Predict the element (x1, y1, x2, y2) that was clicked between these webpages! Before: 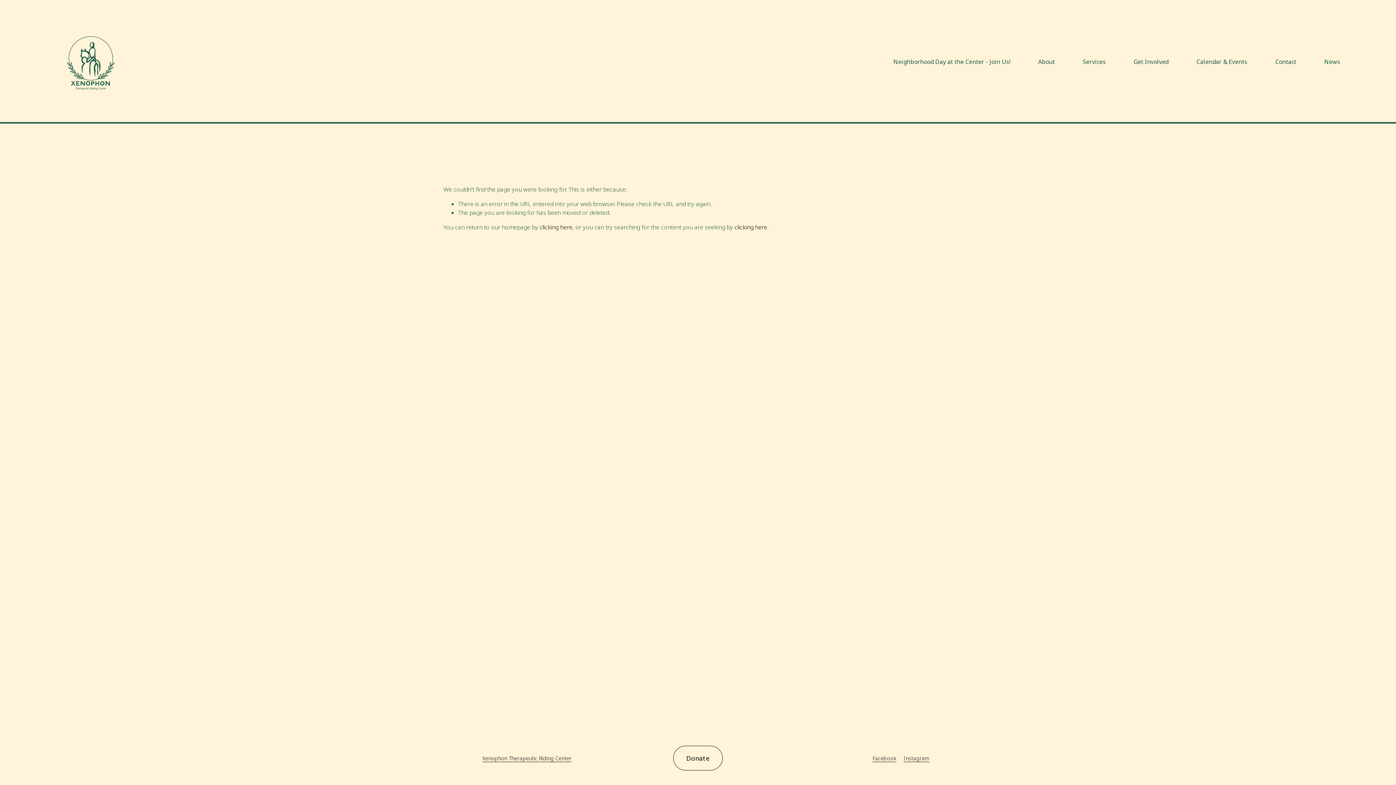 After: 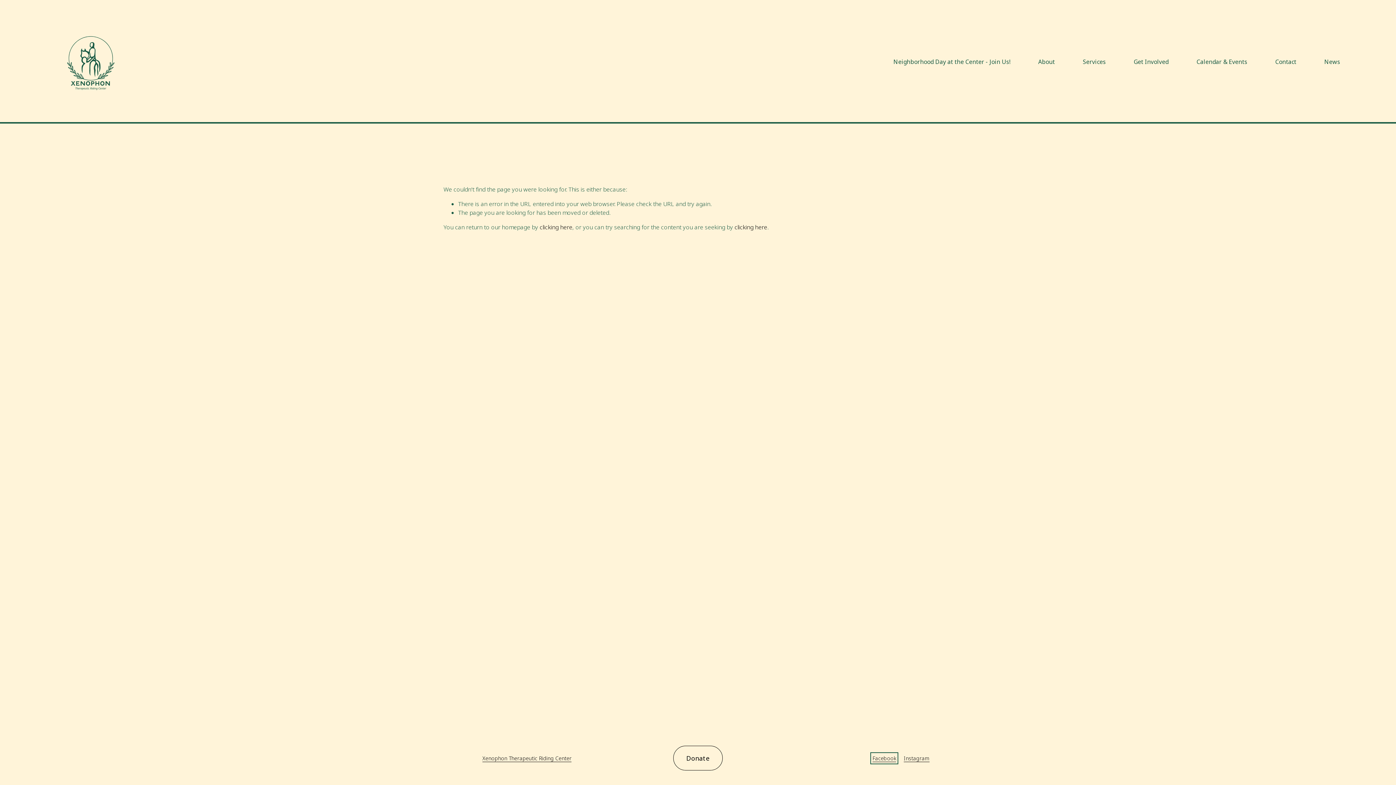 Action: label: Facebook bbox: (872, 754, 896, 762)